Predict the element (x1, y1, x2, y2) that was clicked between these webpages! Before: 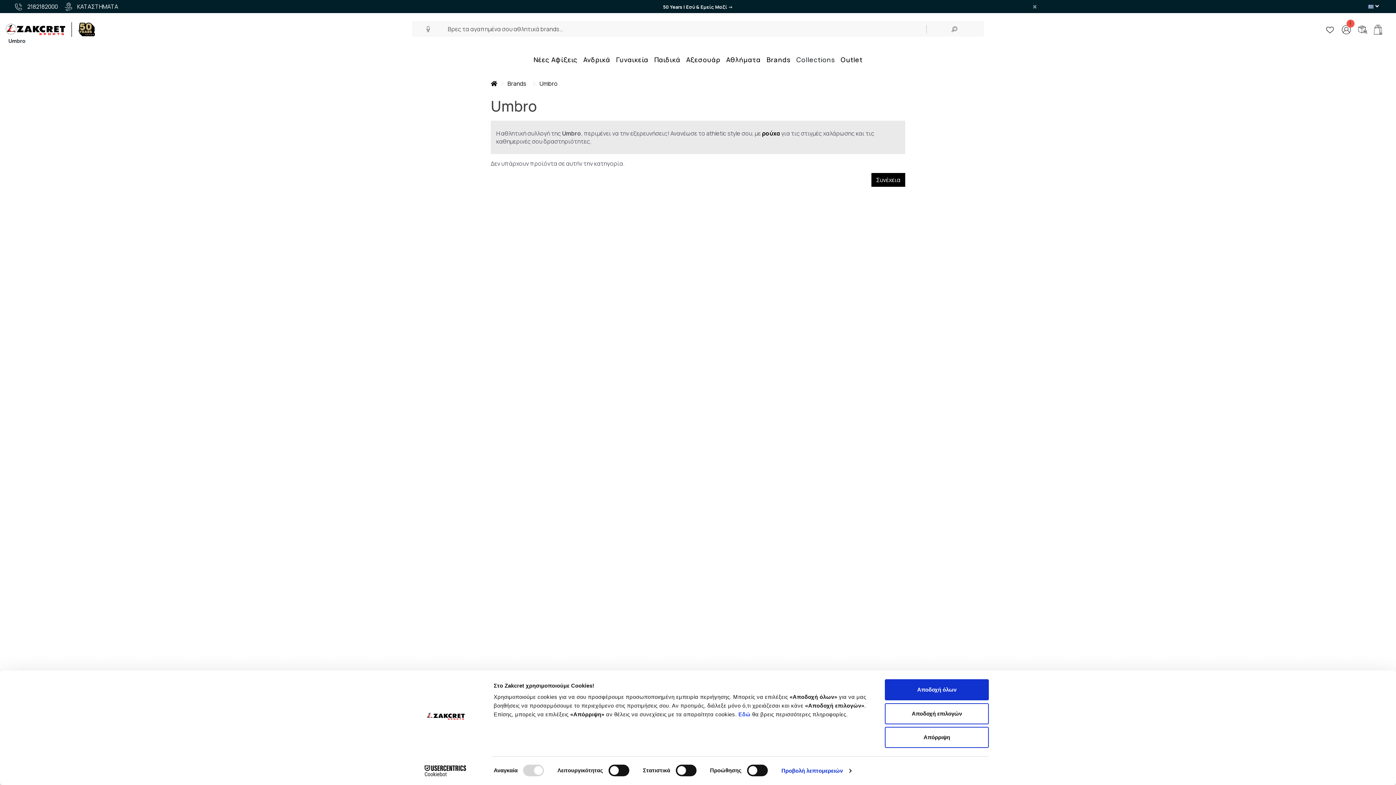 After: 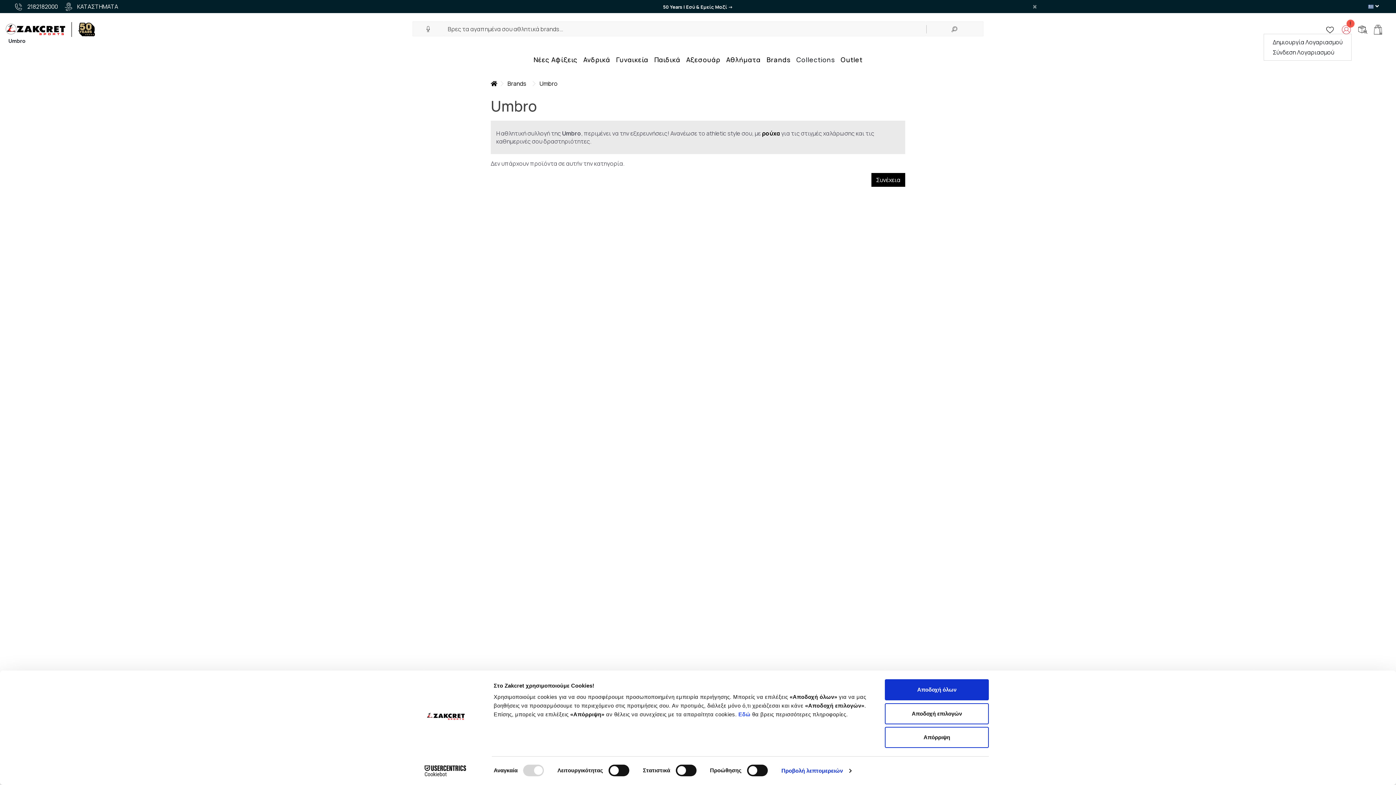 Action: bbox: (1341, 25, 1352, 33)